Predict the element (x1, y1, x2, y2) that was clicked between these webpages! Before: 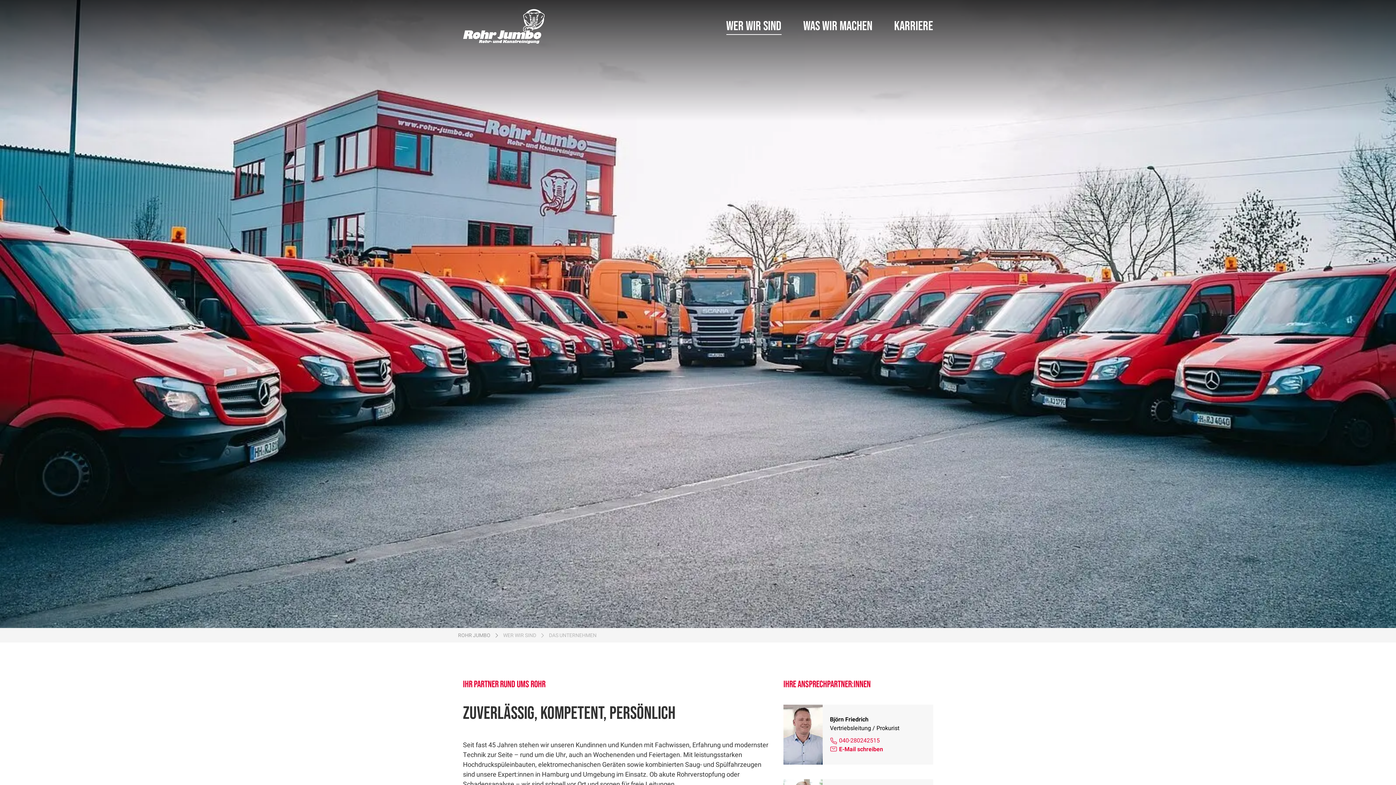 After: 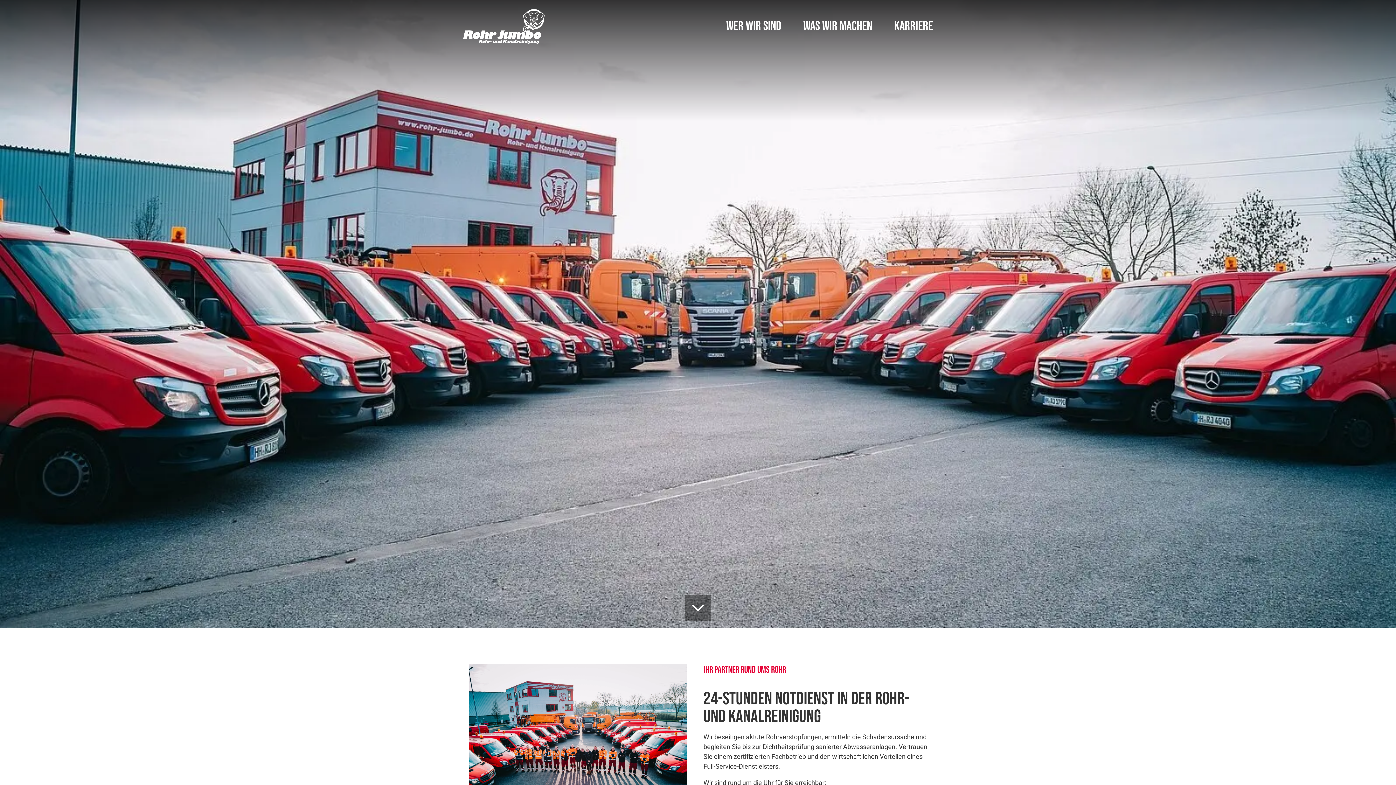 Action: bbox: (463, 9, 564, 43)